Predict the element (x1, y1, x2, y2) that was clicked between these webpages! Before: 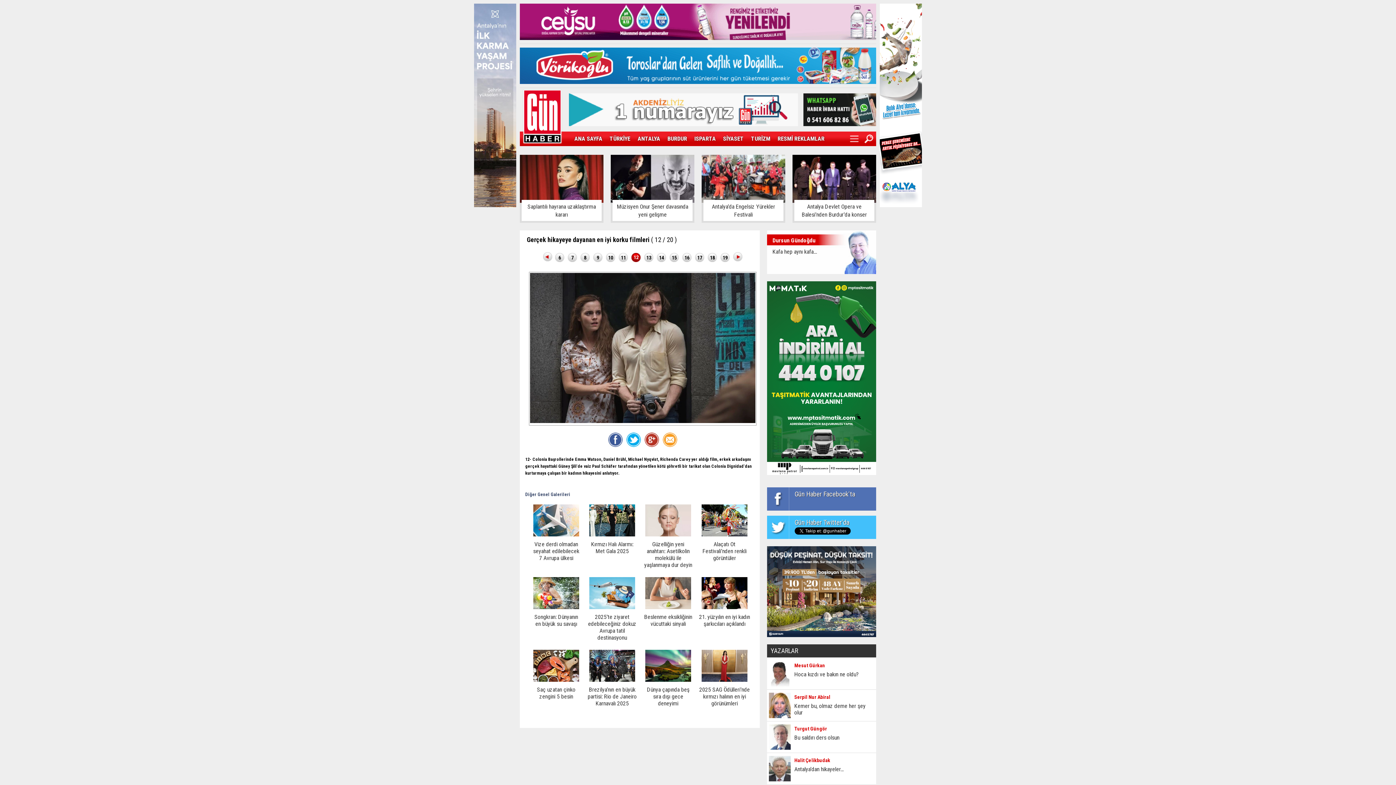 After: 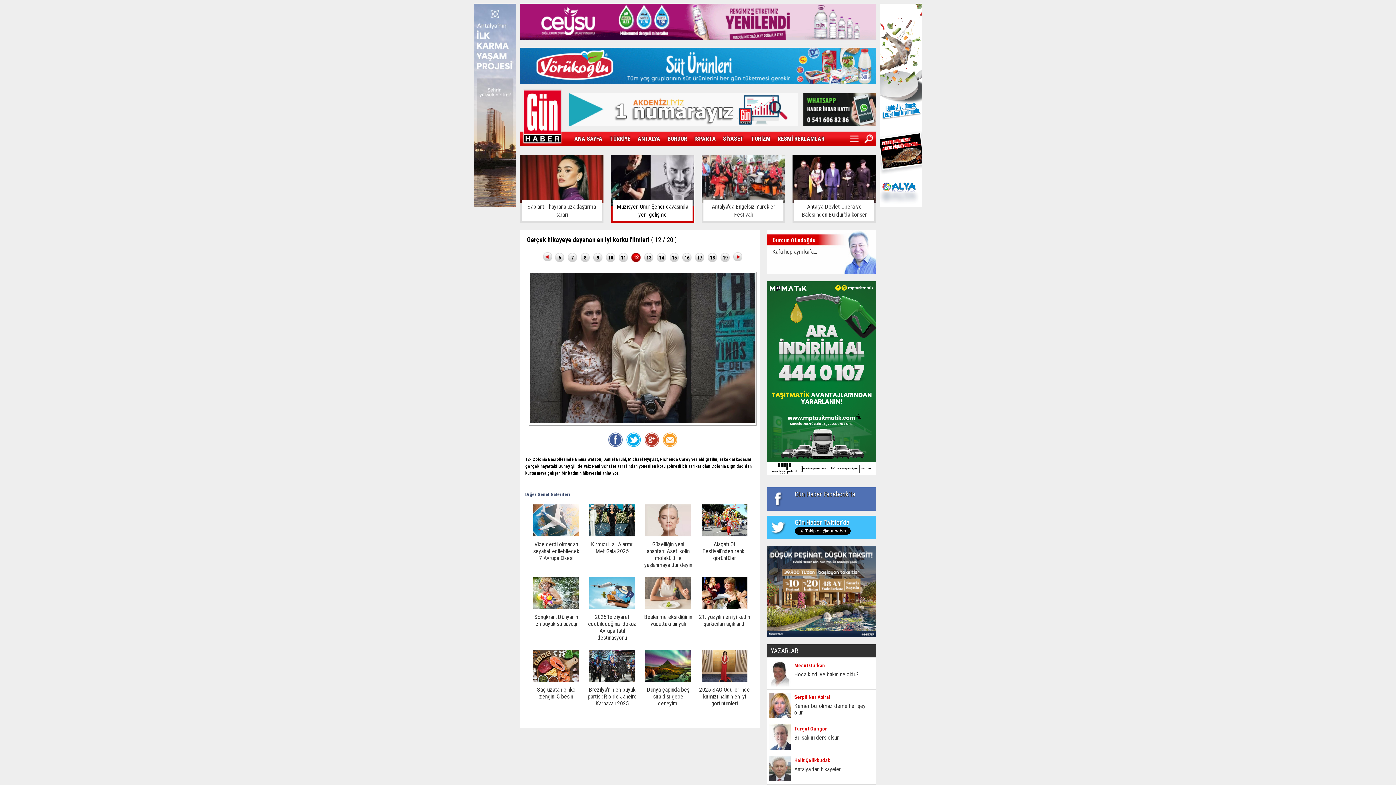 Action: bbox: (610, 154, 694, 223) label: Müzisyen Onur Şener davasında yeni gelişme